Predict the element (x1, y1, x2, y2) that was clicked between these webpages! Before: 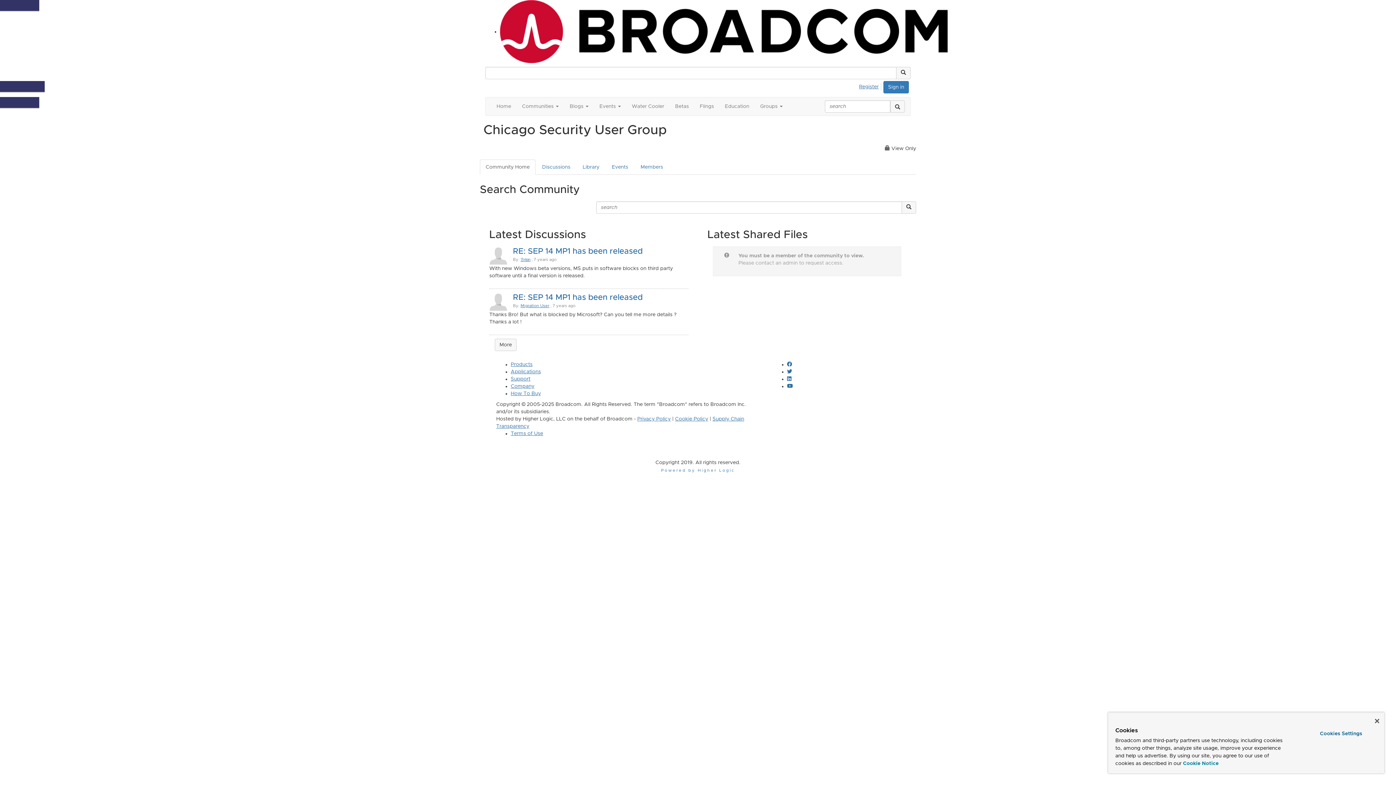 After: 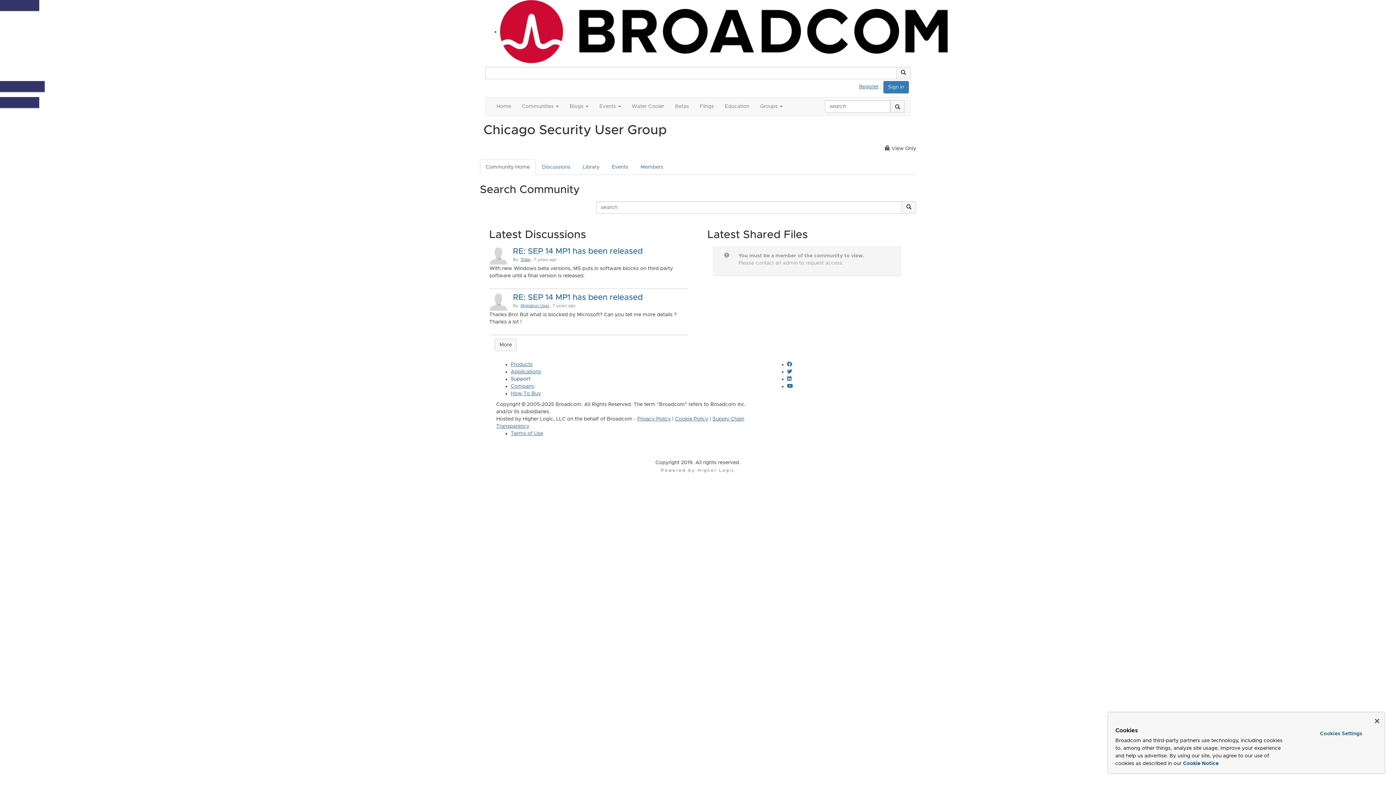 Action: bbox: (510, 376, 530, 381) label: Support